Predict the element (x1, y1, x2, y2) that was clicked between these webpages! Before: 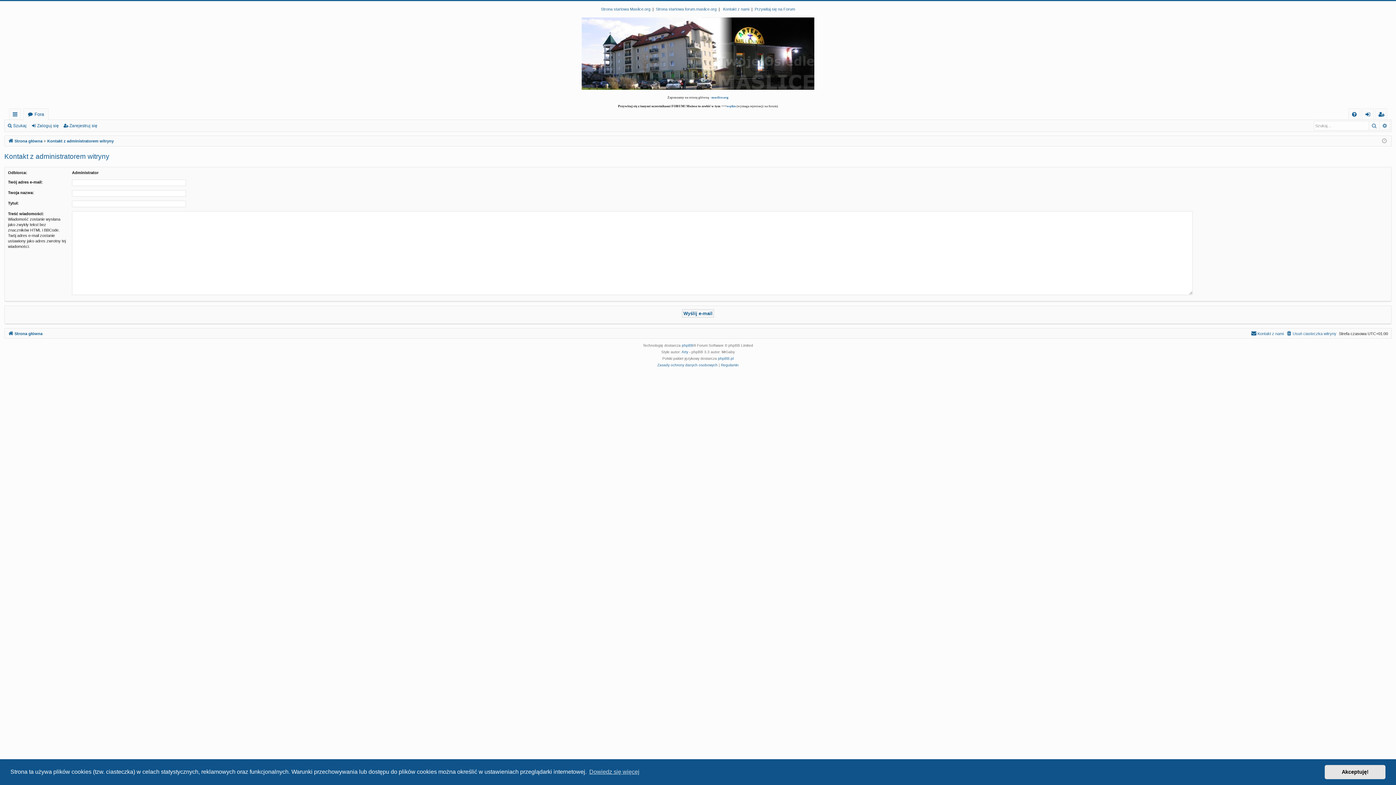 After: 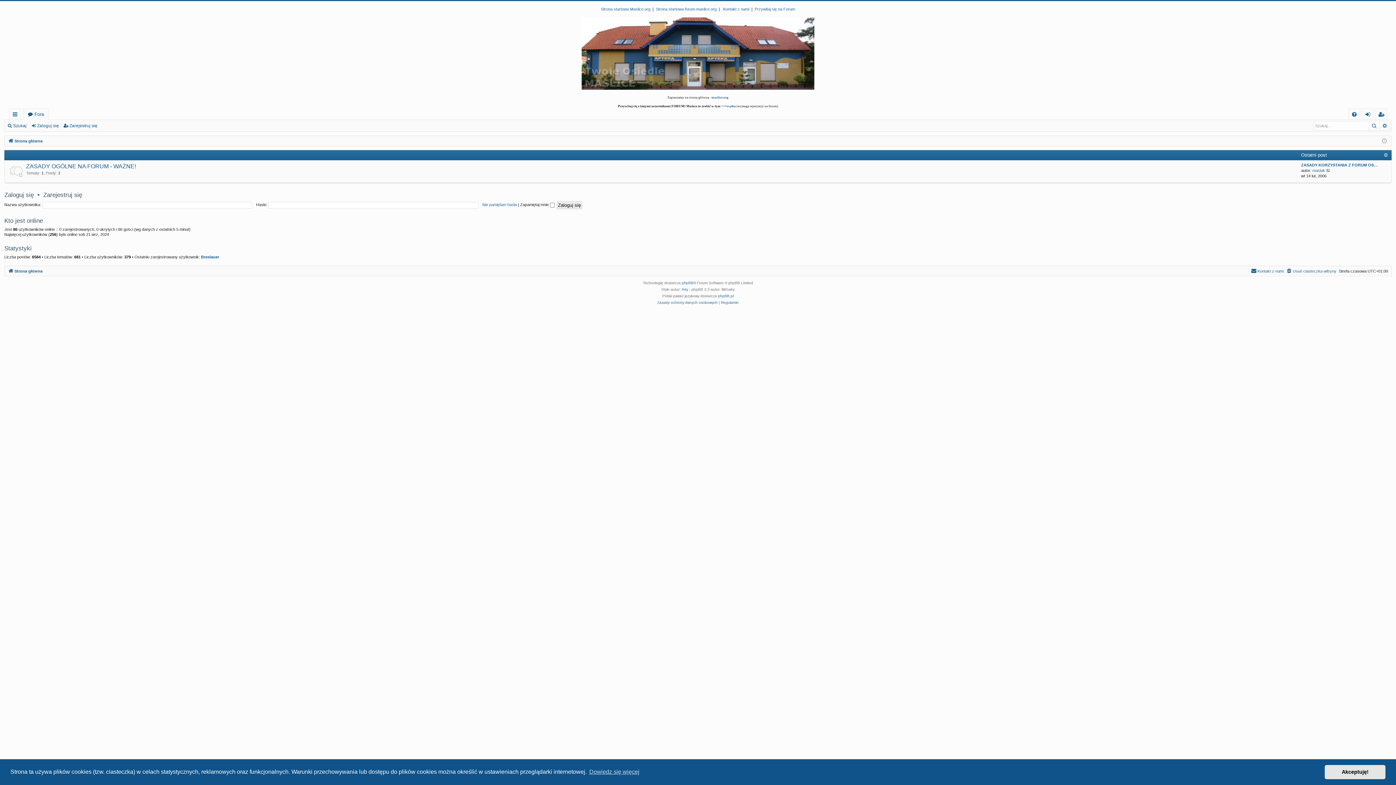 Action: bbox: (23, 108, 48, 120) label: Fora